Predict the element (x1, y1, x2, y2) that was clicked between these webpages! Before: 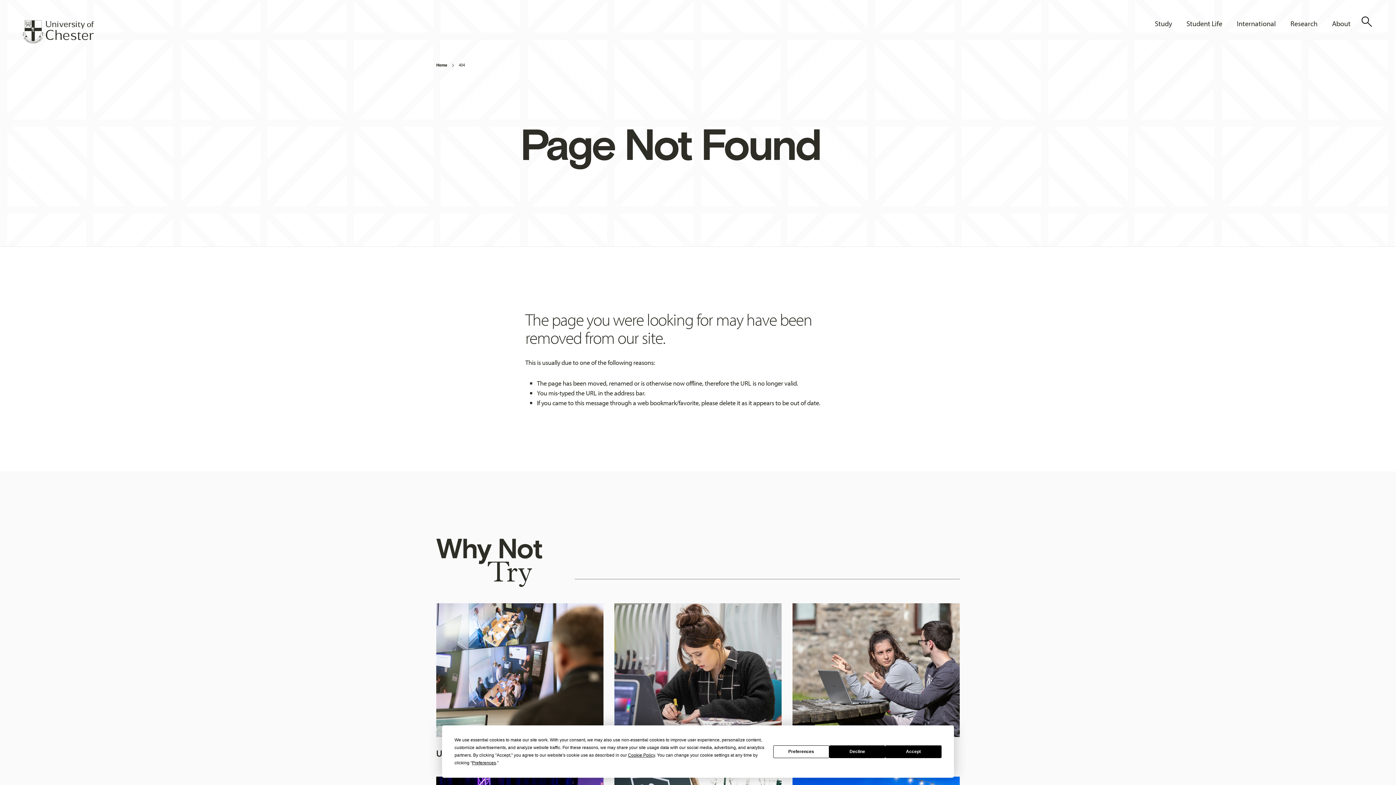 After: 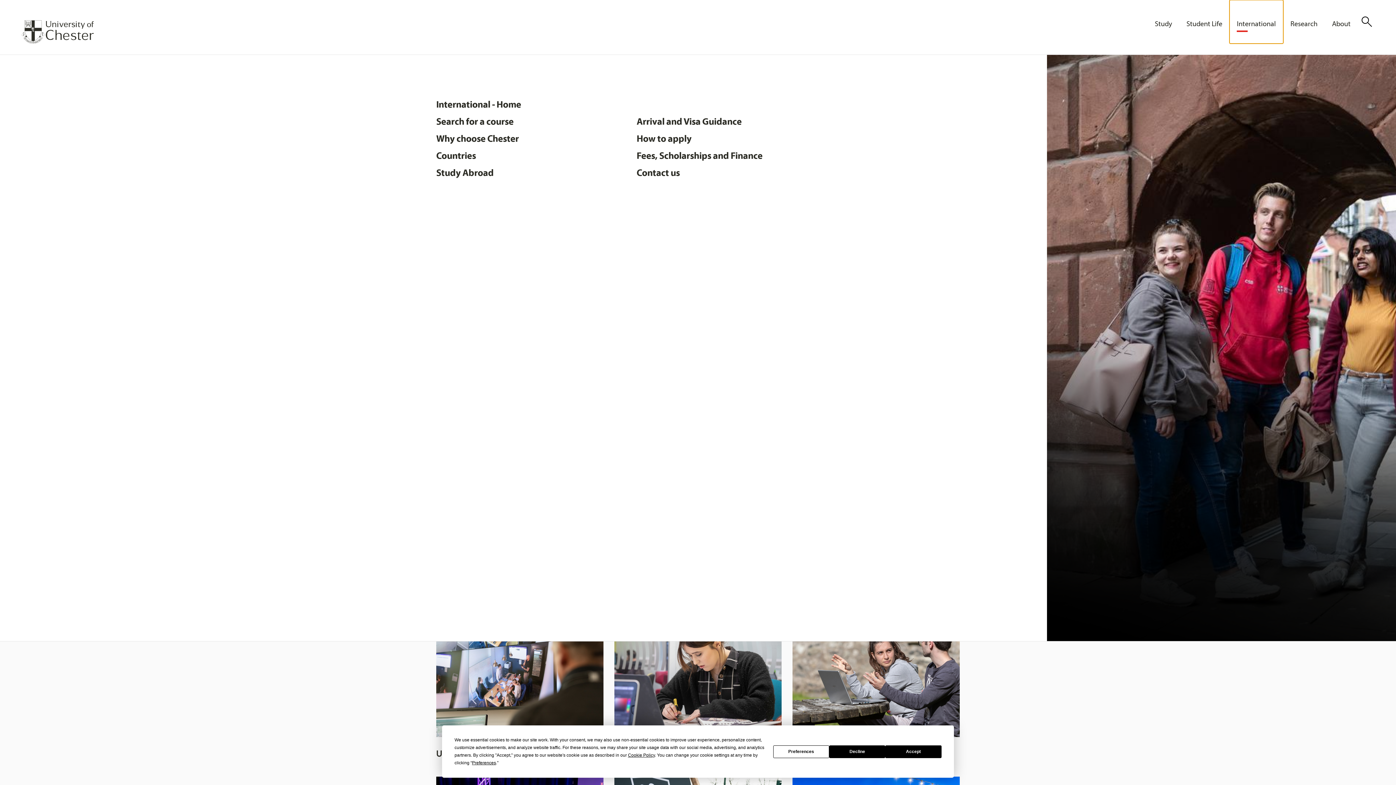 Action: label: International bbox: (1229, 0, 1283, 43)